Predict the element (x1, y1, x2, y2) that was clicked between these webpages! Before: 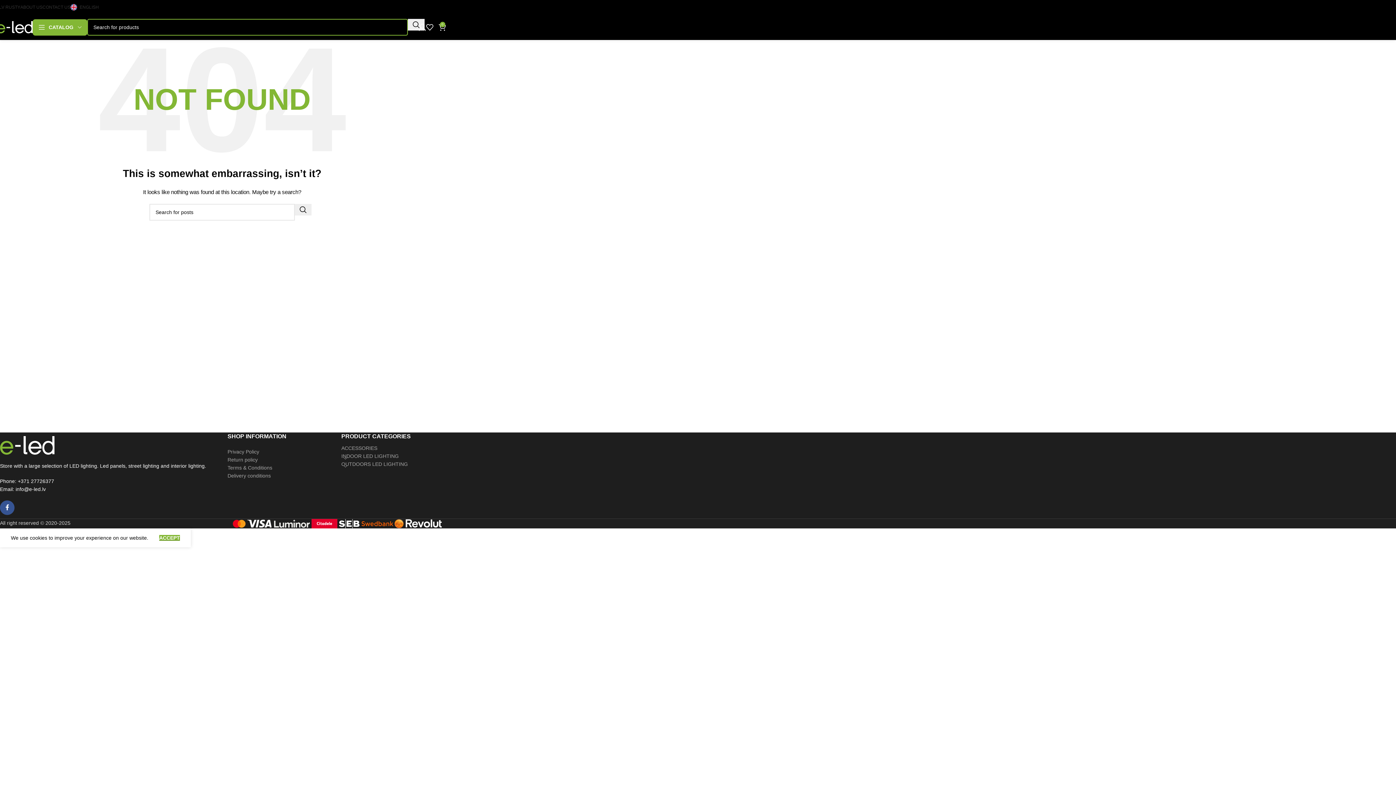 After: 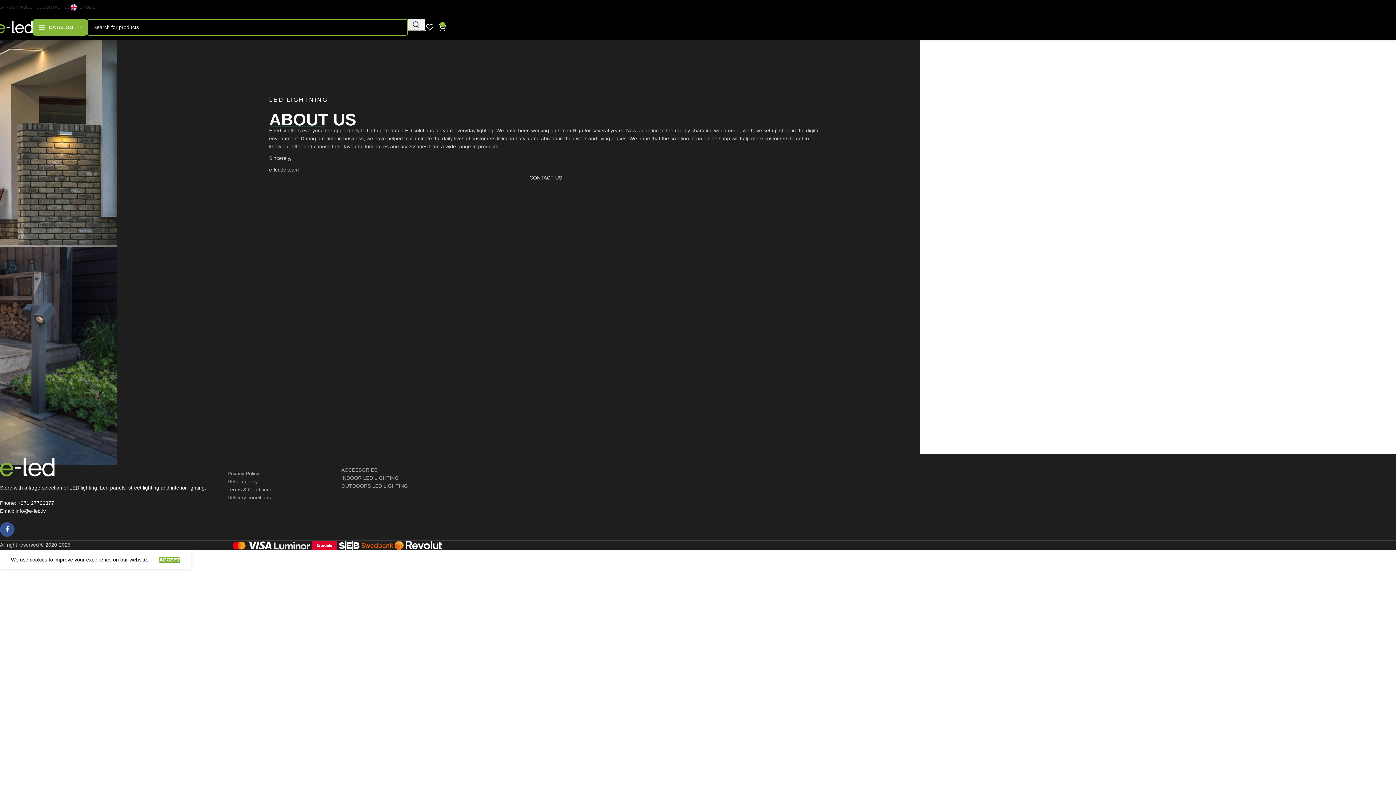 Action: bbox: (20, 0, 42, 14) label: ABOUT US